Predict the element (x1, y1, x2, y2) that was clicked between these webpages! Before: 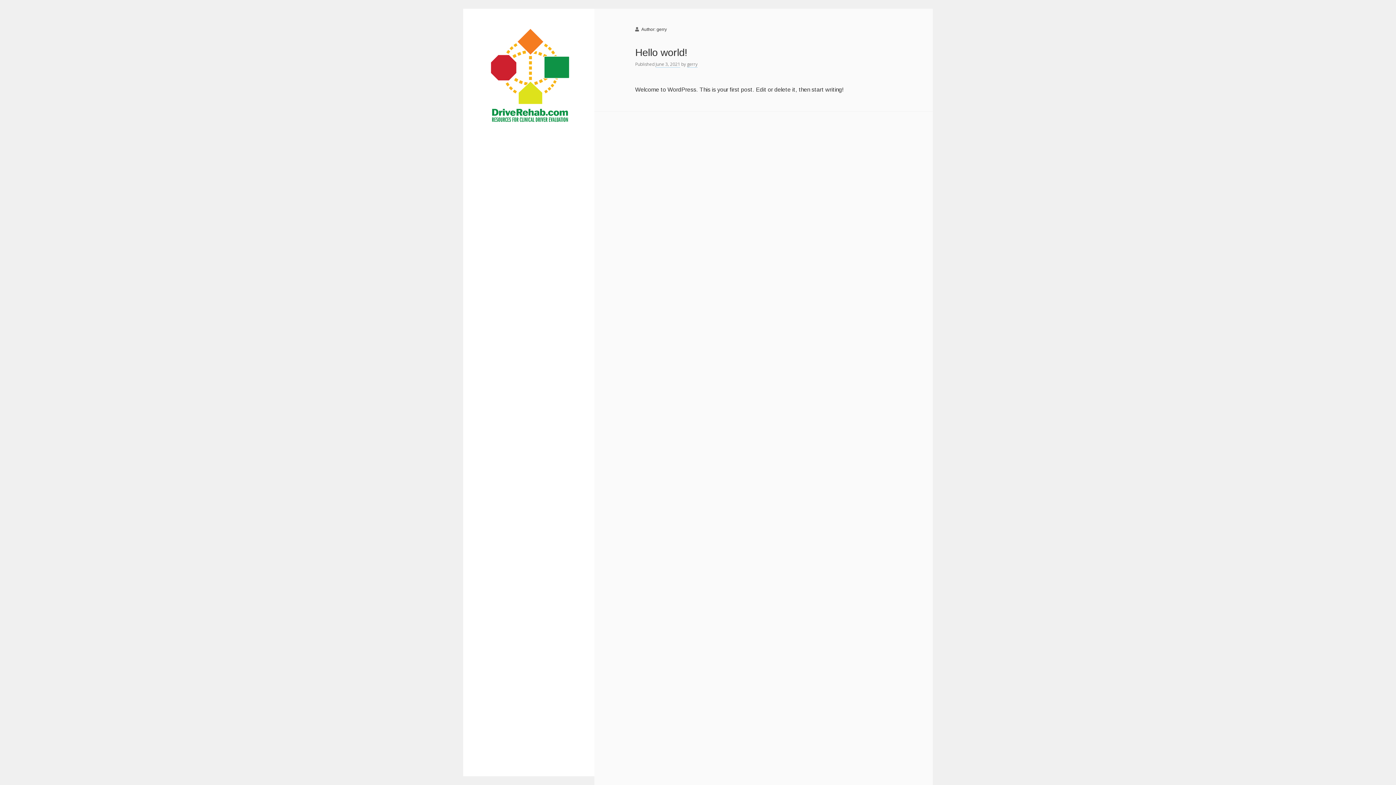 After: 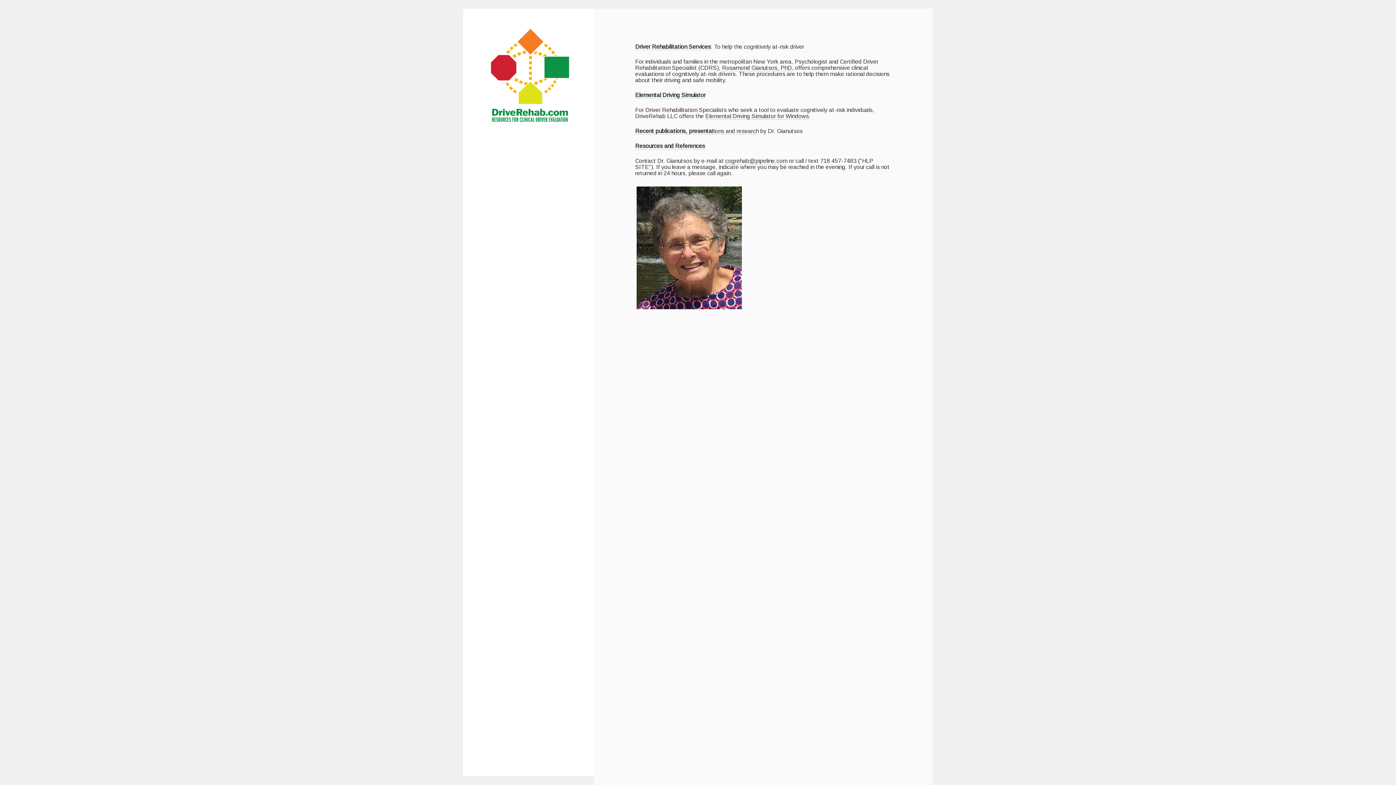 Action: label: DriveRehab LLC bbox: (483, 114, 574, 128)